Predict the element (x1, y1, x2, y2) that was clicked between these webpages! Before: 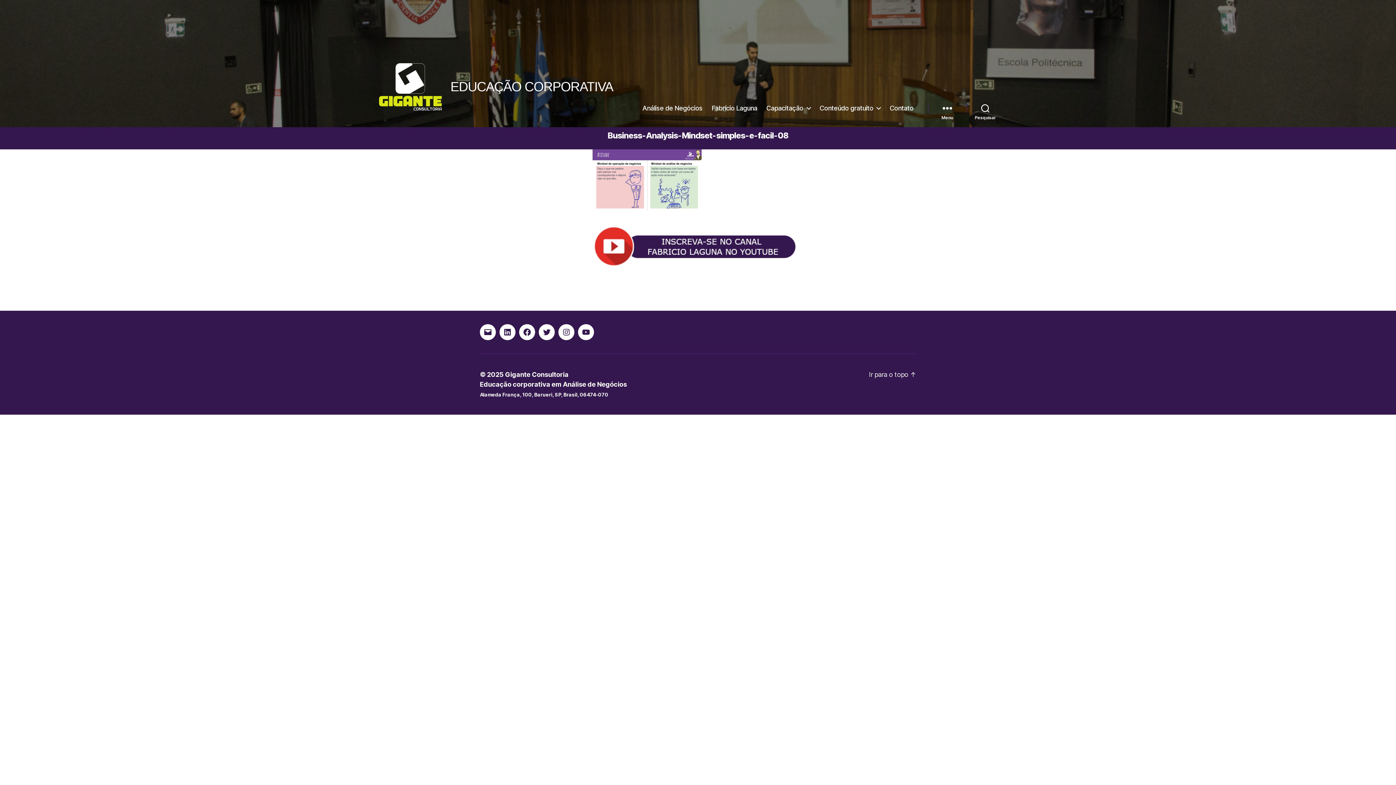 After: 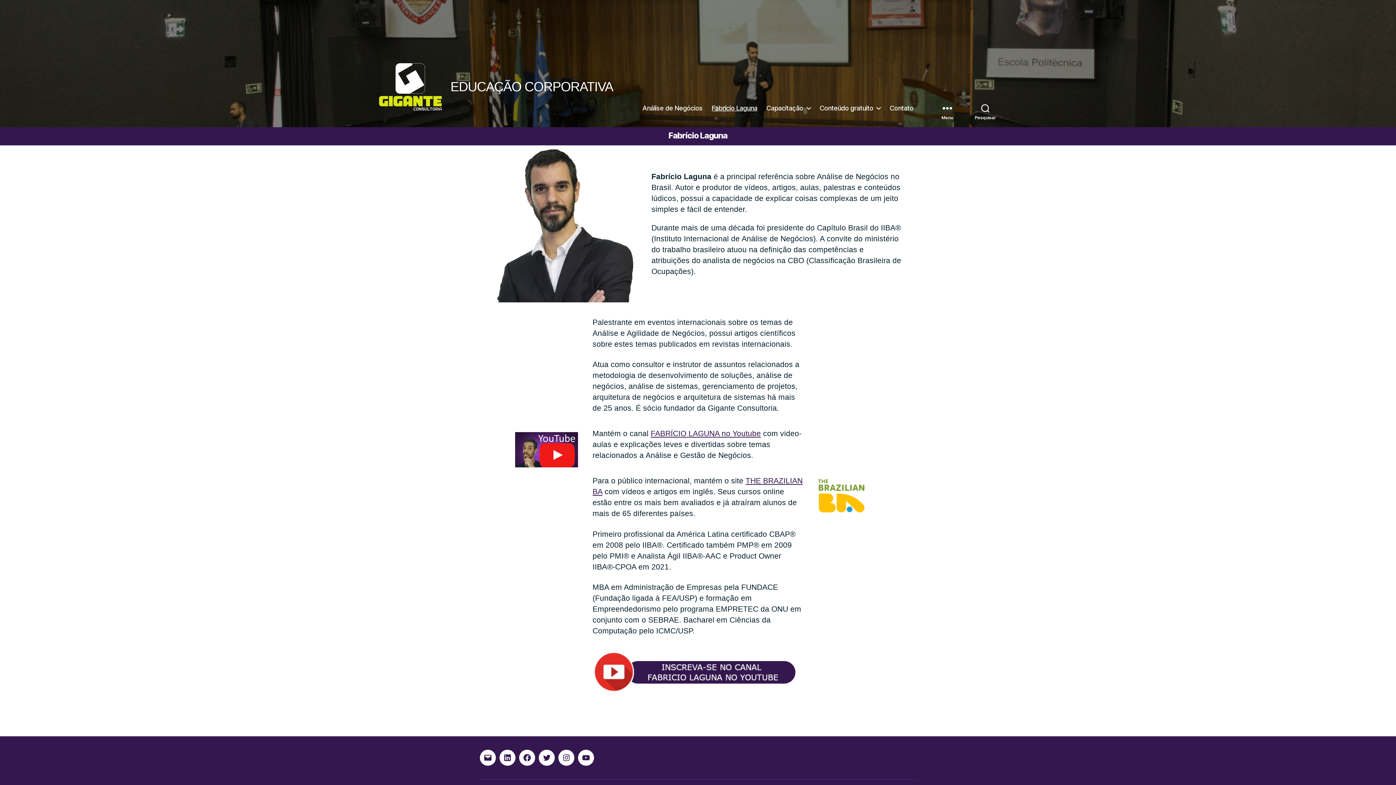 Action: label: Fabrício Laguna bbox: (711, 104, 757, 111)